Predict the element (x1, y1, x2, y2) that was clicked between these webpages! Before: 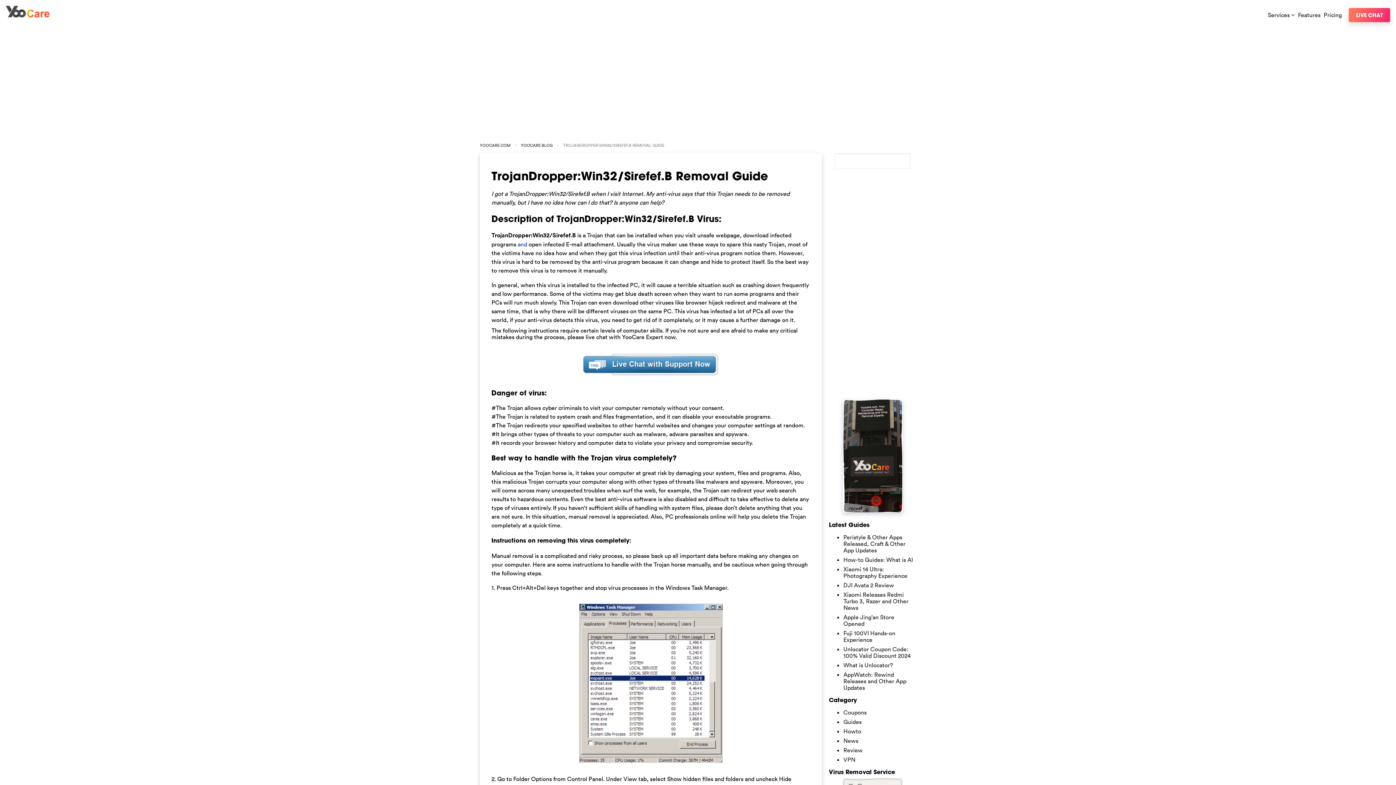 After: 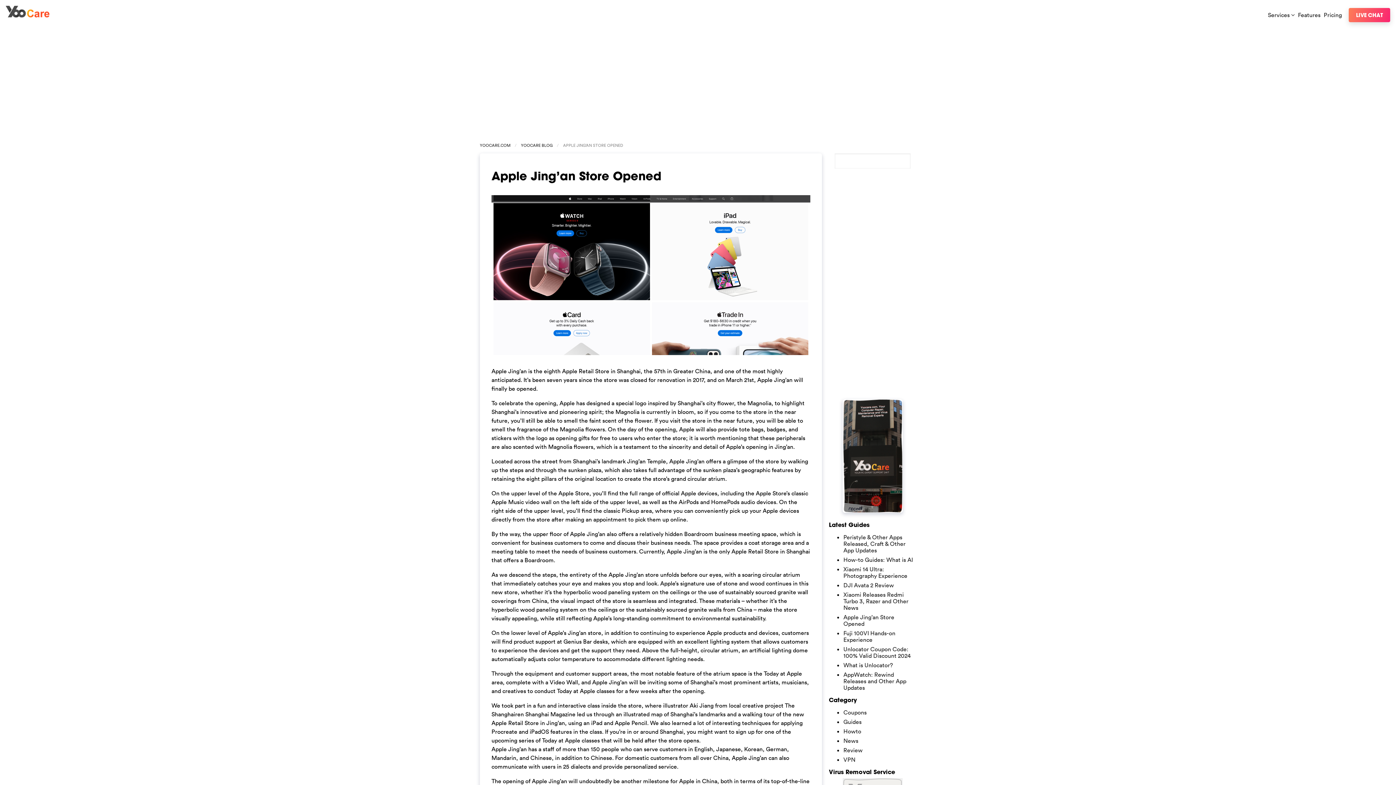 Action: label: Apple Jing’an Store Opened bbox: (843, 613, 894, 627)